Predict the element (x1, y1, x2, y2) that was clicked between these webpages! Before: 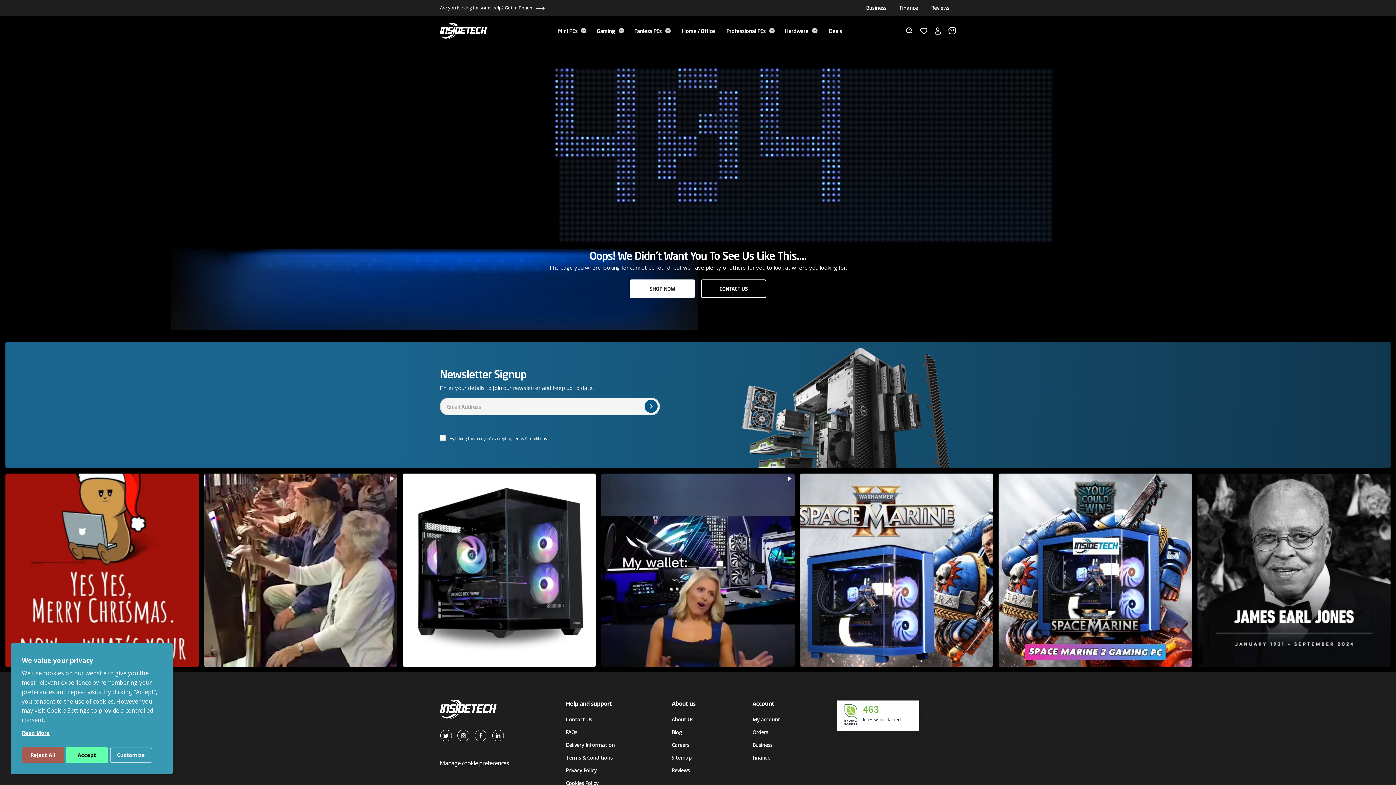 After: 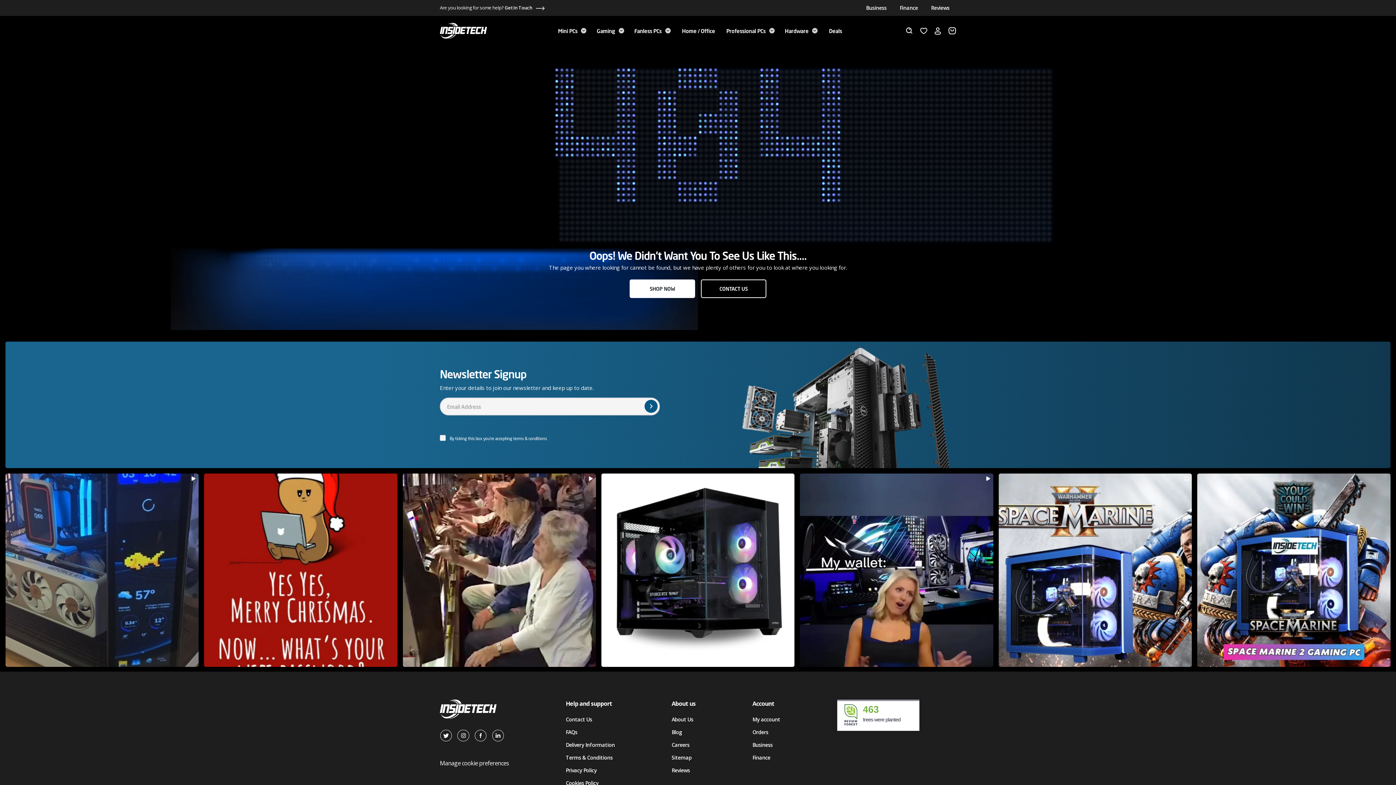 Action: bbox: (21, 747, 63, 763) label: Reject All